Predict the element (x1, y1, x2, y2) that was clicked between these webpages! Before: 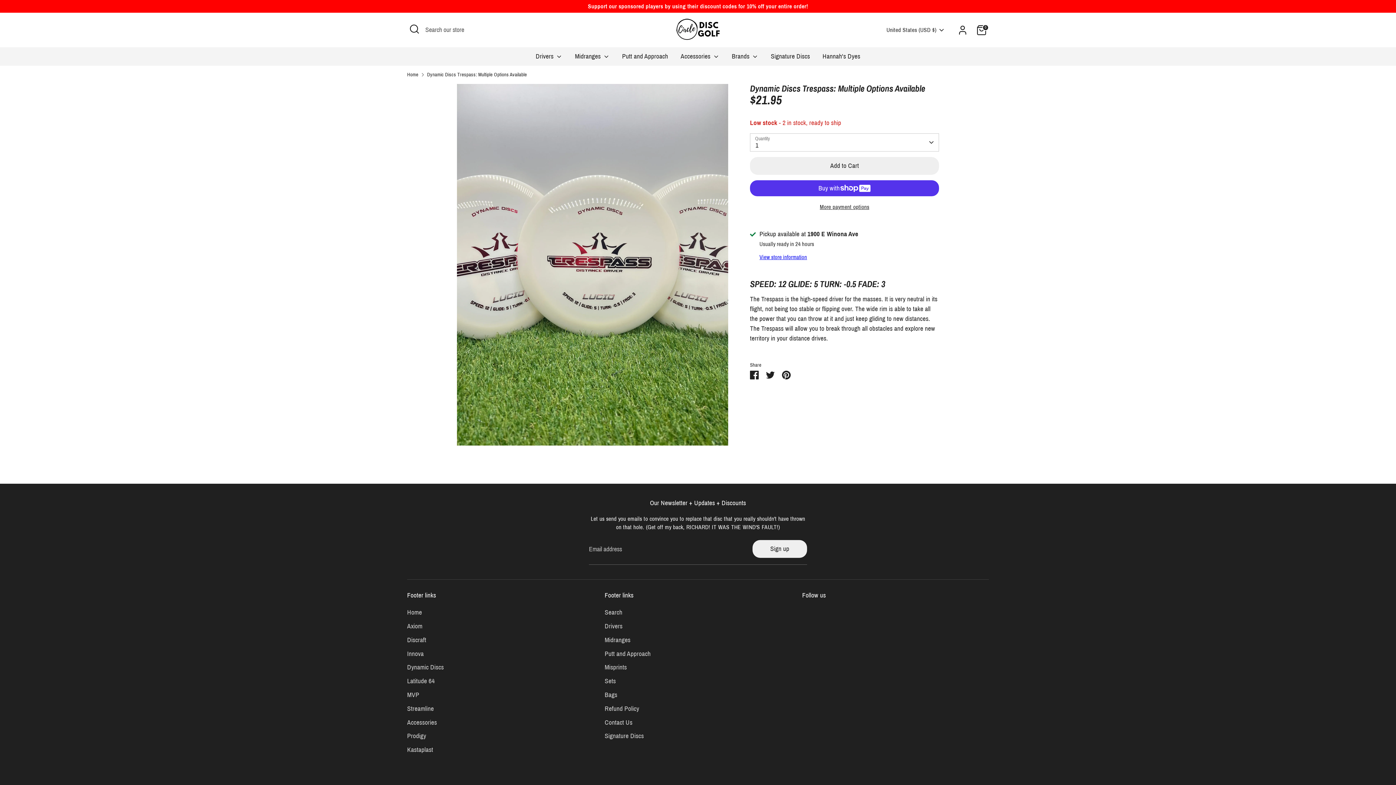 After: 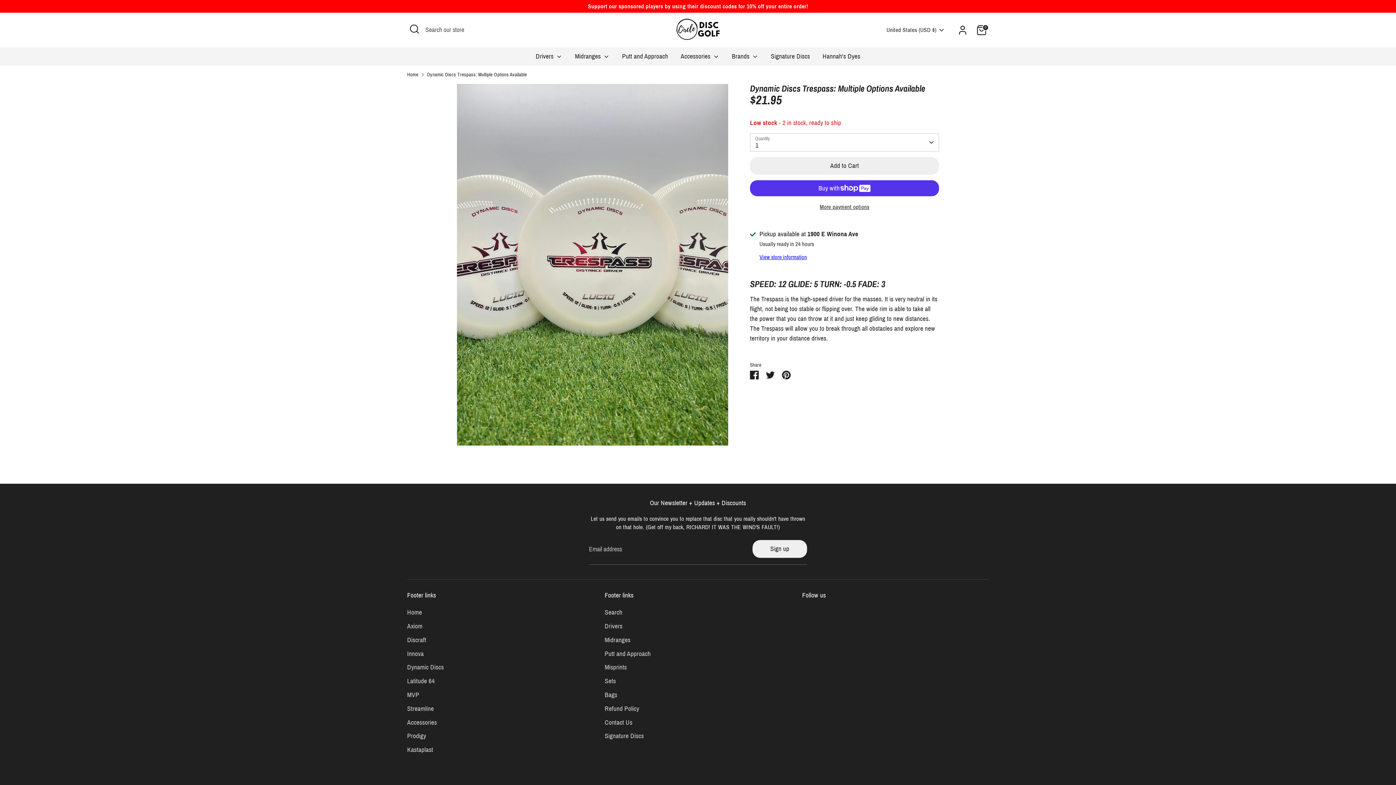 Action: bbox: (427, 71, 527, 78) label: Dynamic Discs Trespass: Multiple Options Available